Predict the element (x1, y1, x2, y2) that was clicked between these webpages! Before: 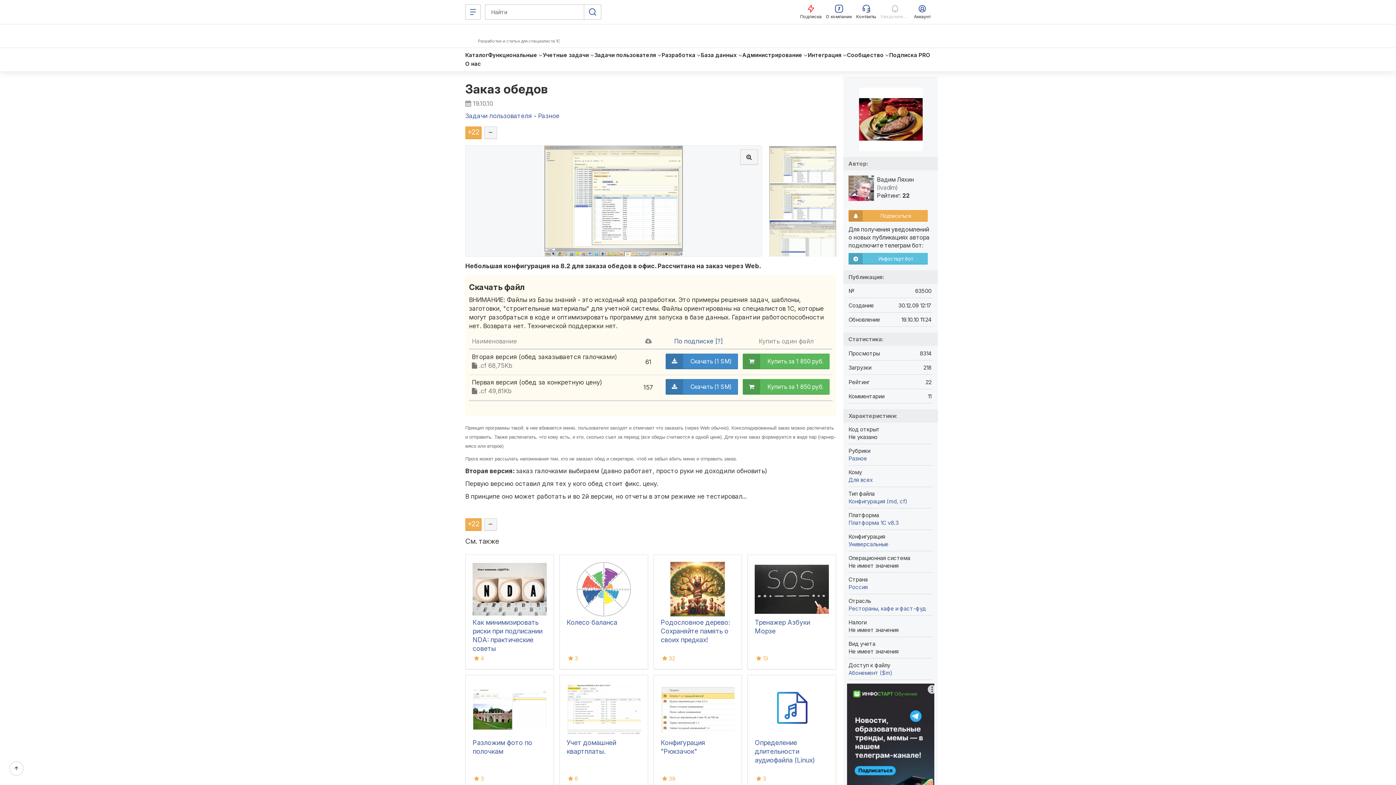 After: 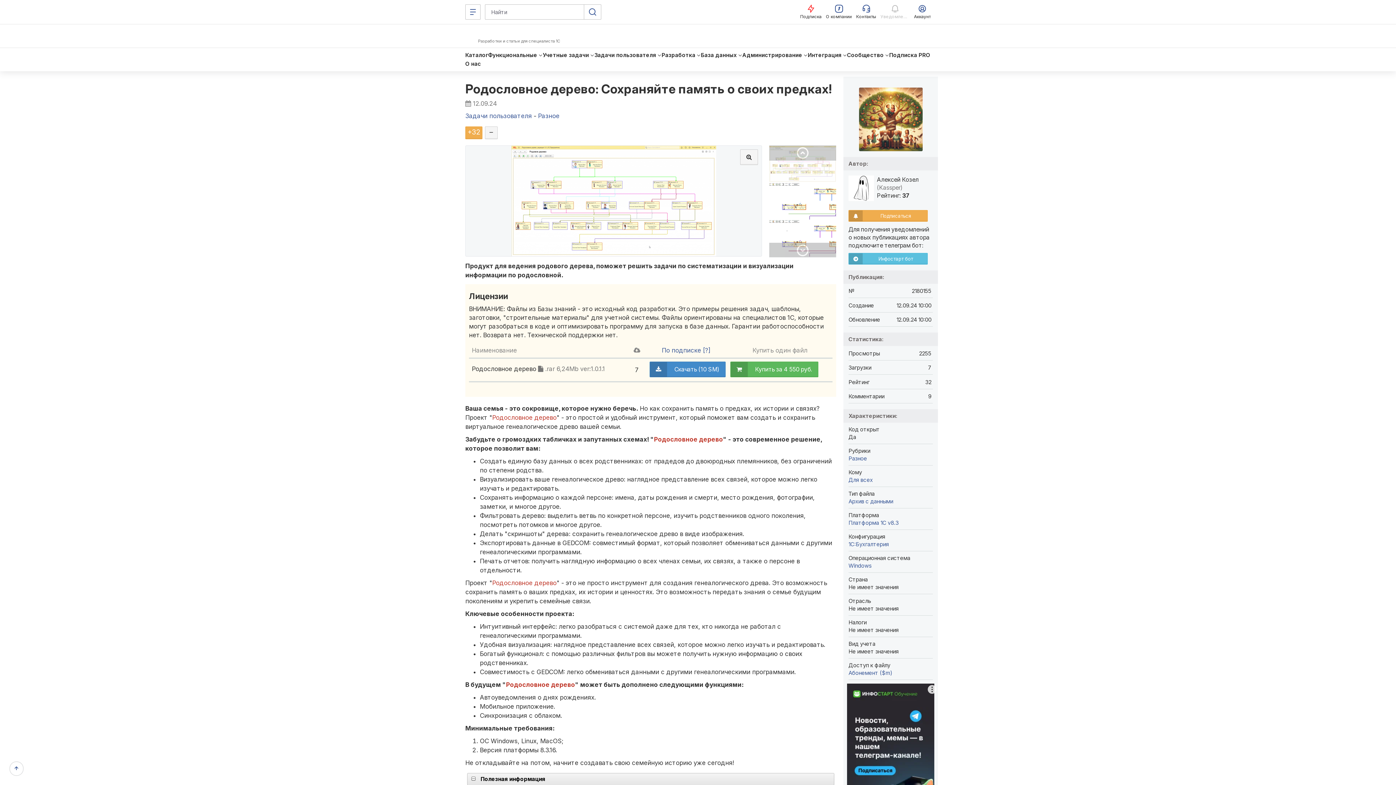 Action: bbox: (660, 562, 735, 616)